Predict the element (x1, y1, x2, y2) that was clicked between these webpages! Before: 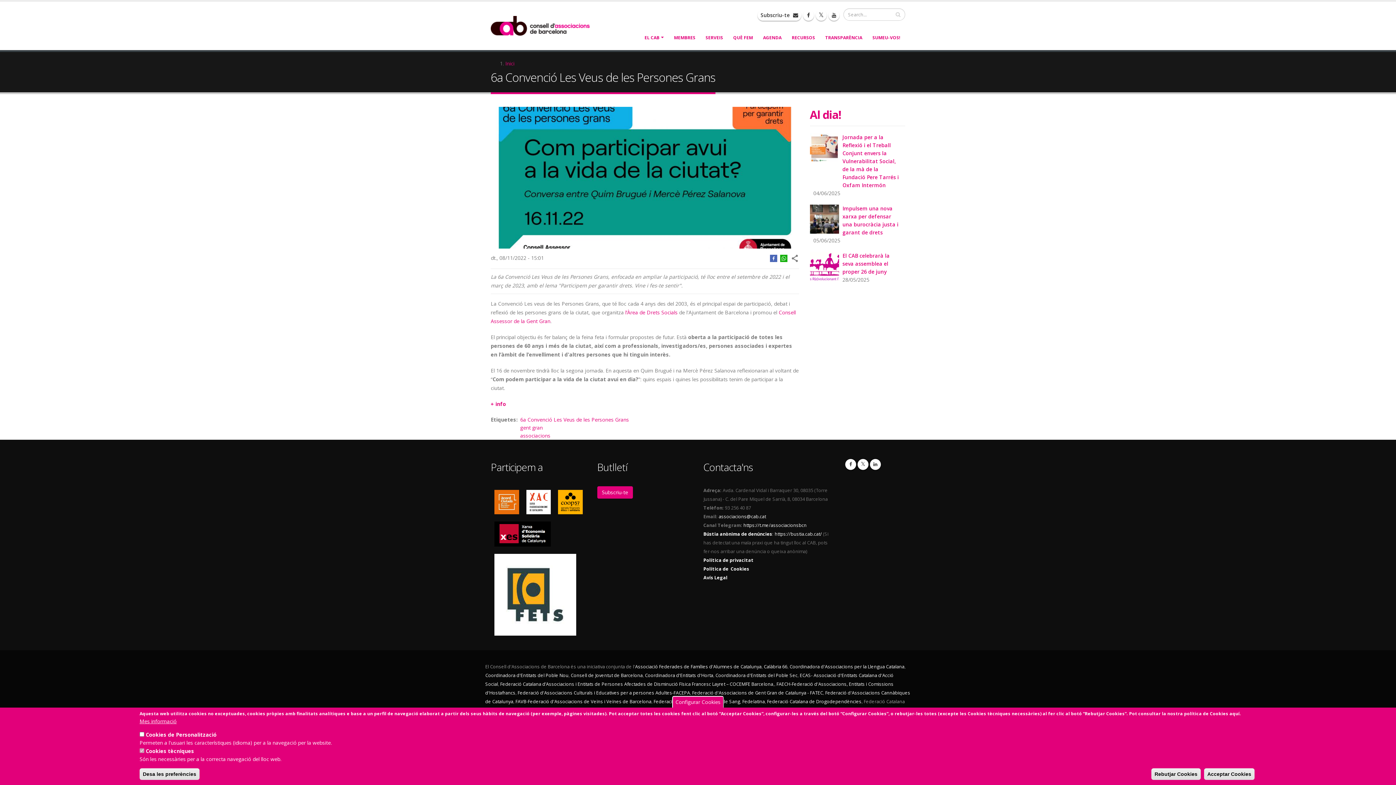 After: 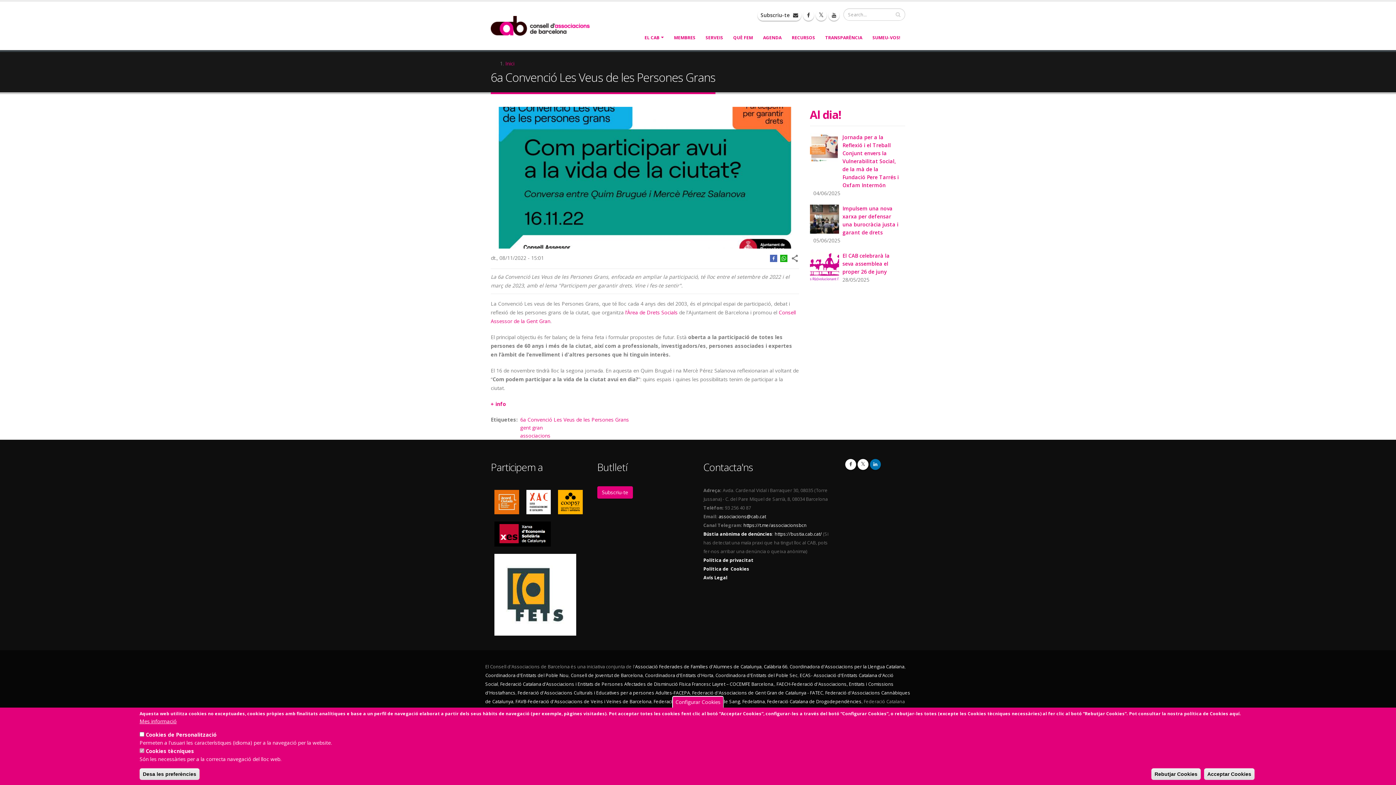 Action: bbox: (870, 459, 881, 470)